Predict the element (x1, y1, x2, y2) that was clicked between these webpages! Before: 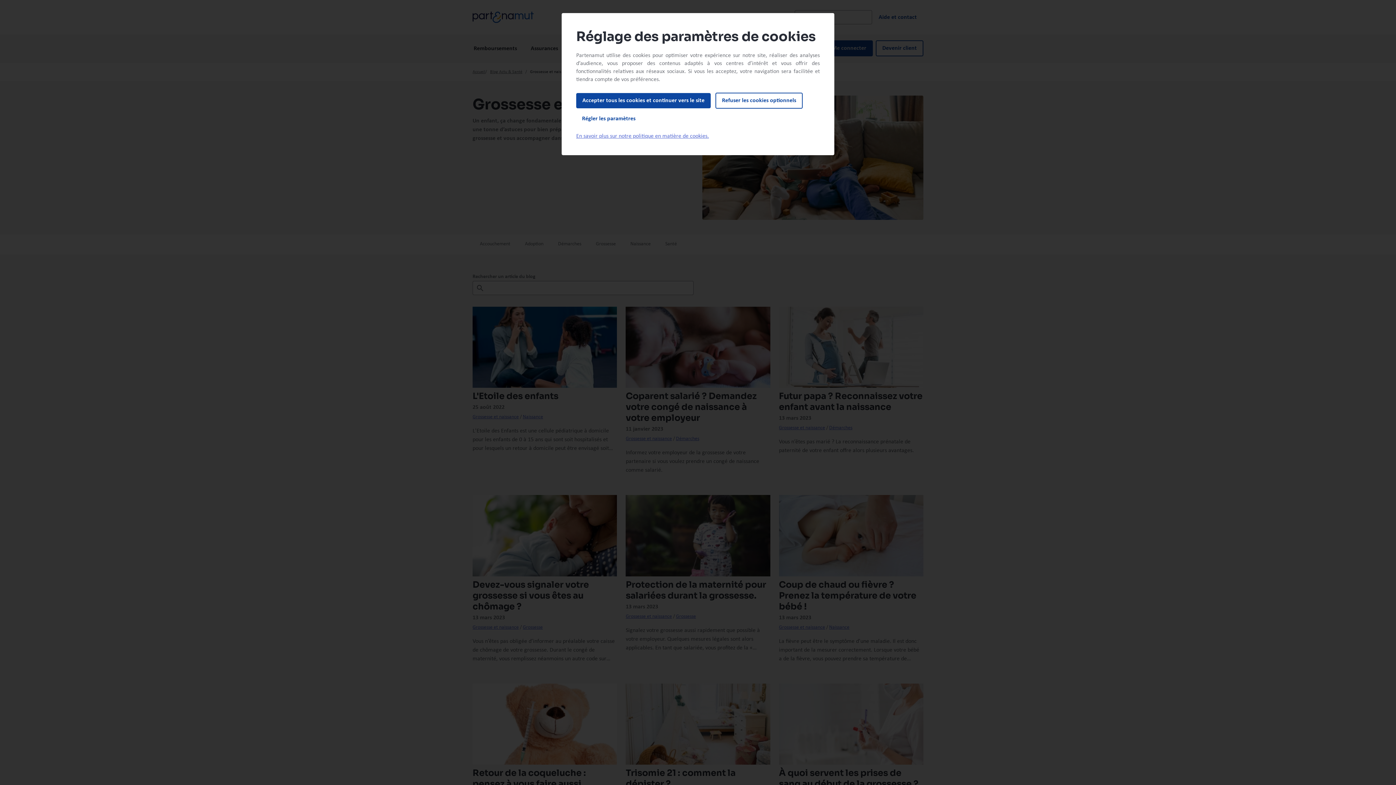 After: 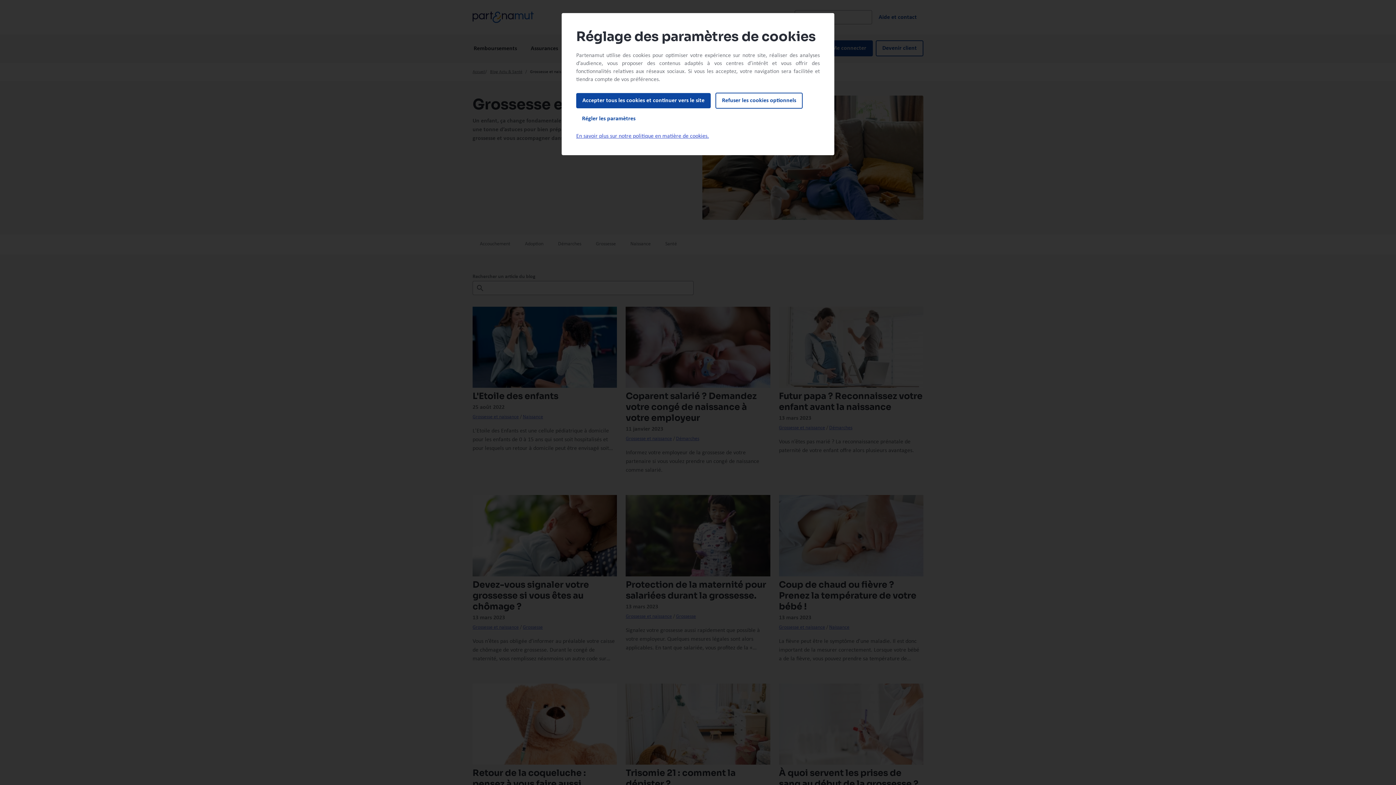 Action: label: En savoir plus sur notre politique en matière de cookies. bbox: (576, 133, 709, 139)